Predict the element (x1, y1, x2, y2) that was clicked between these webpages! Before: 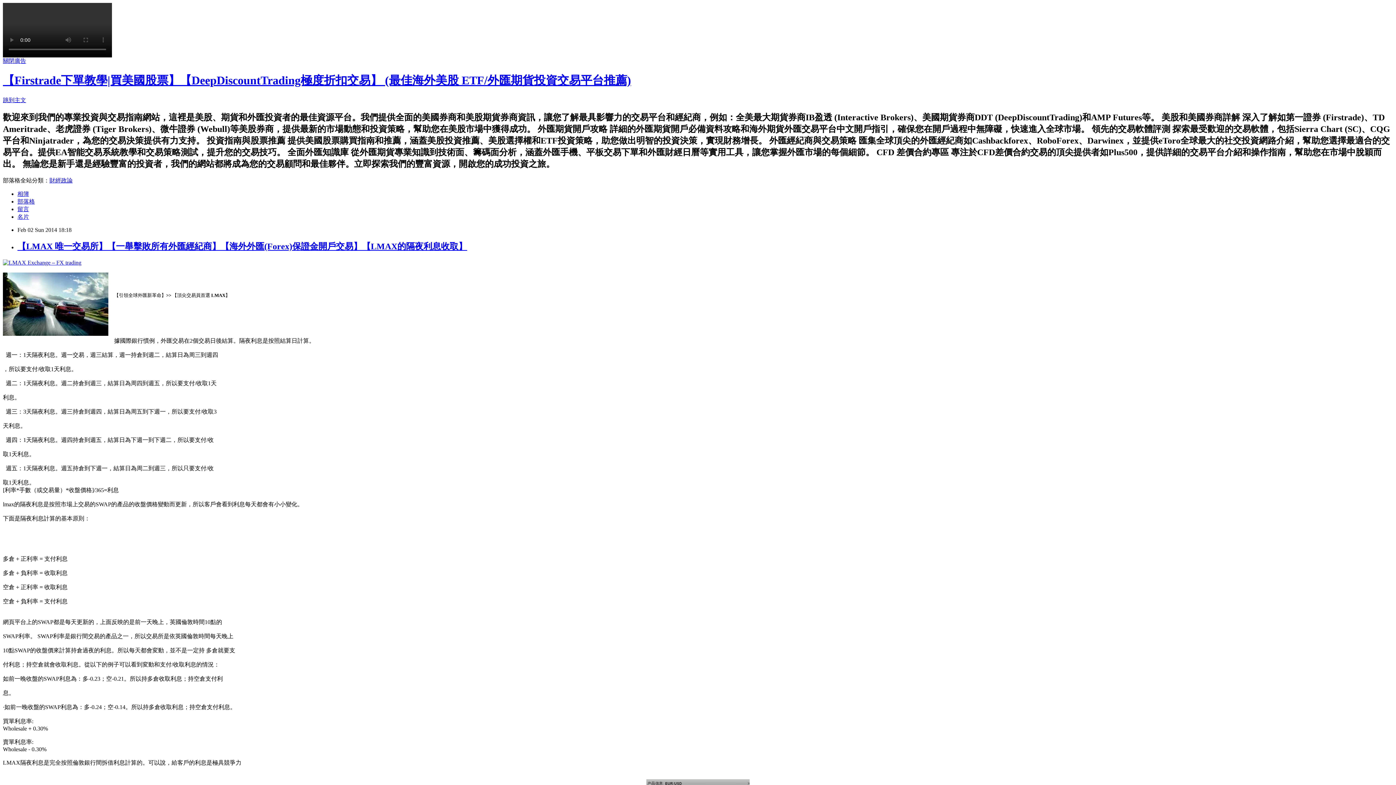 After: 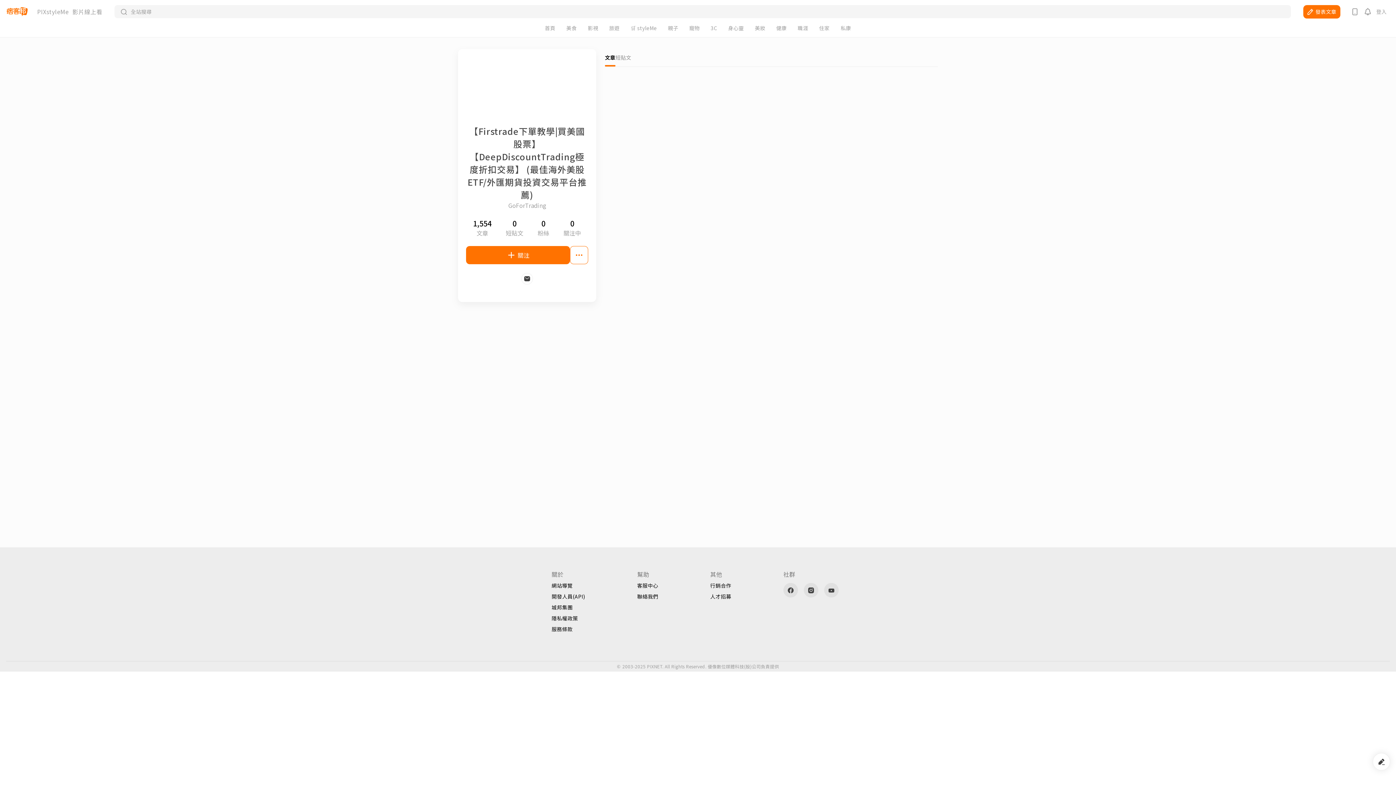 Action: bbox: (17, 213, 29, 219) label: 名片